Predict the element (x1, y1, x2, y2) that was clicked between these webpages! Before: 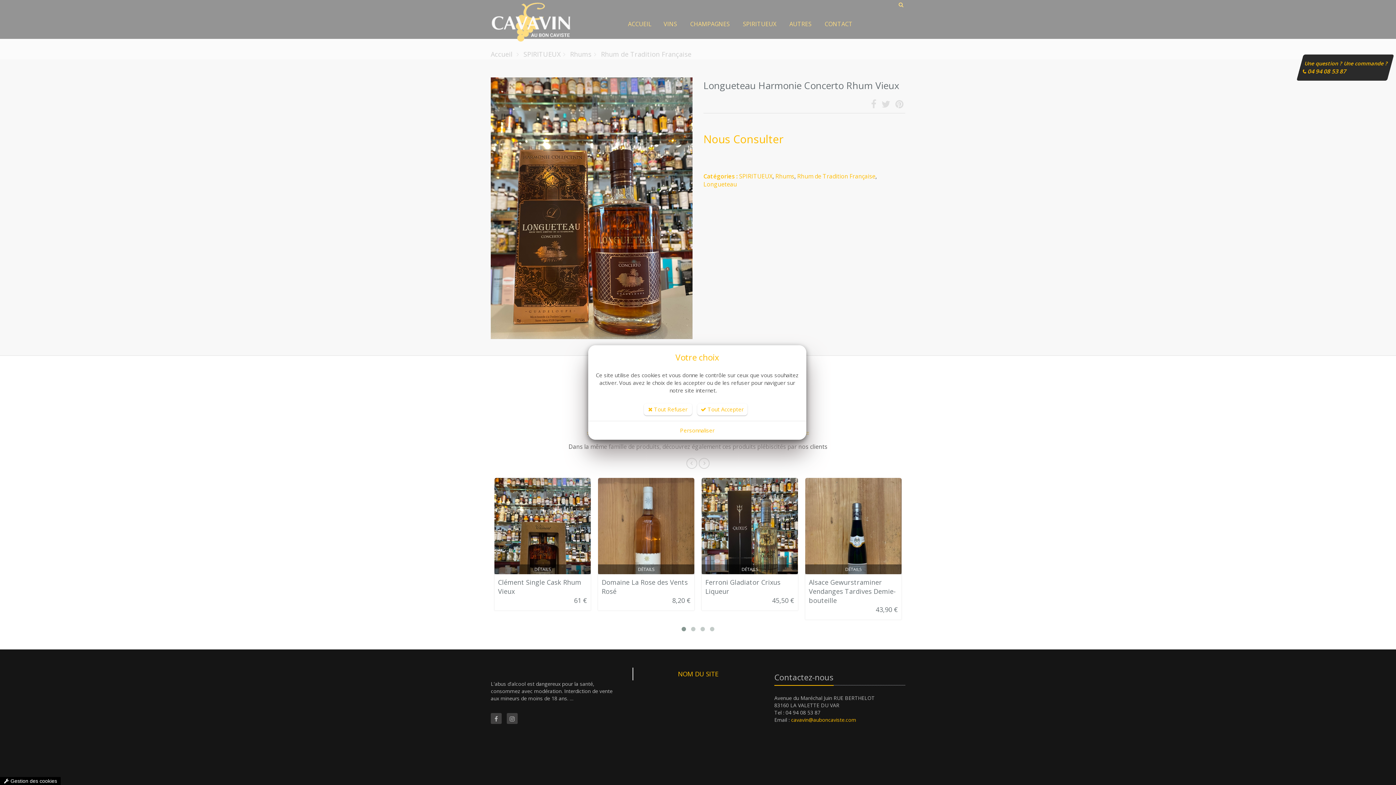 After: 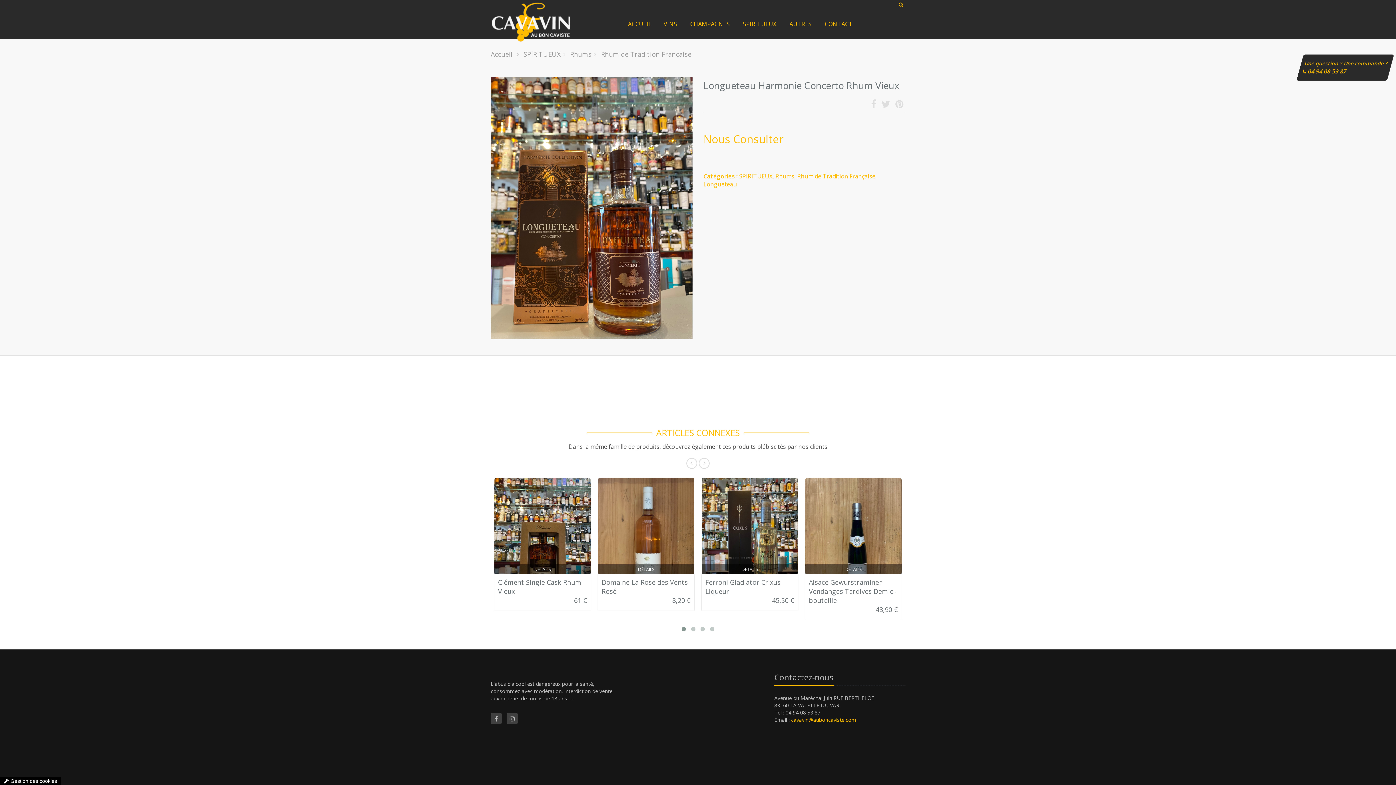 Action: label:  Tout Accepter bbox: (697, 403, 747, 415)